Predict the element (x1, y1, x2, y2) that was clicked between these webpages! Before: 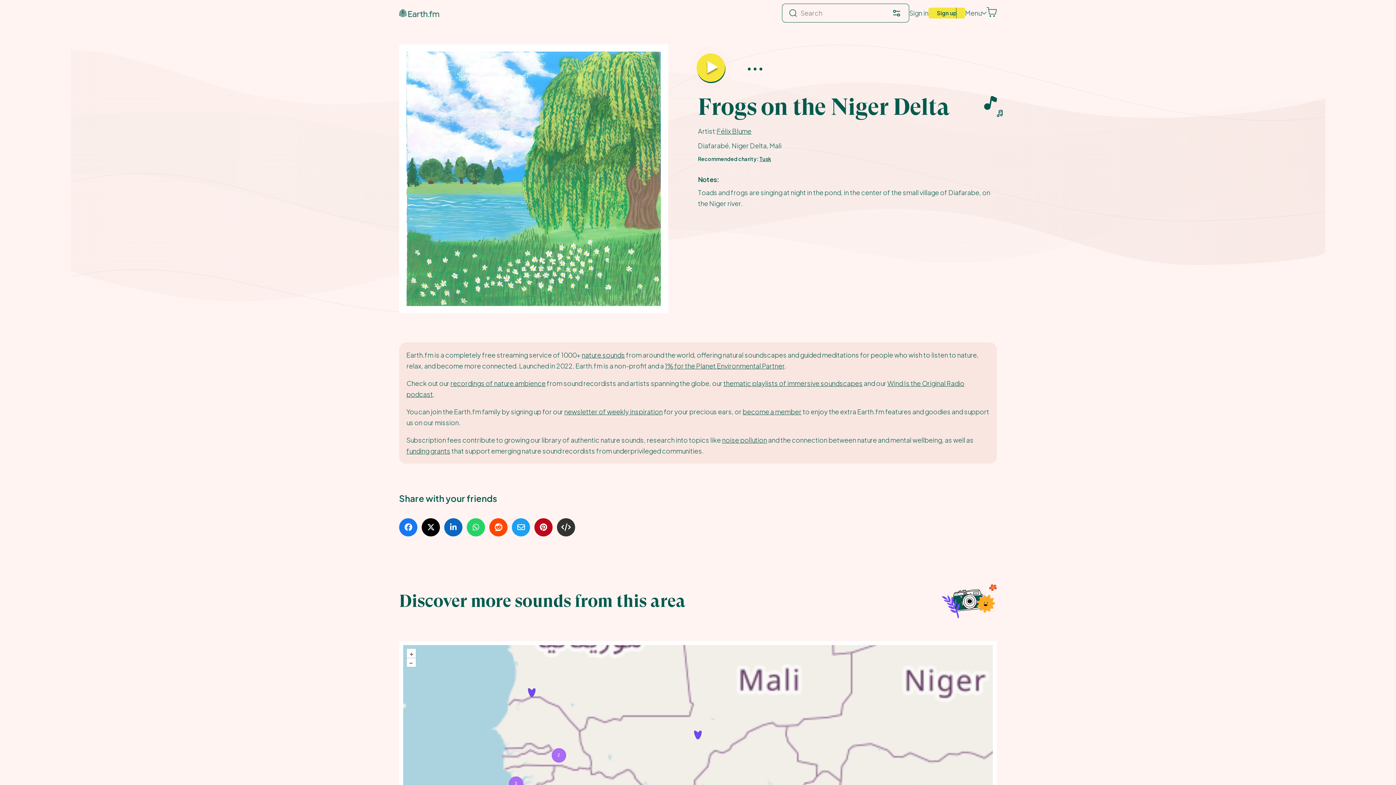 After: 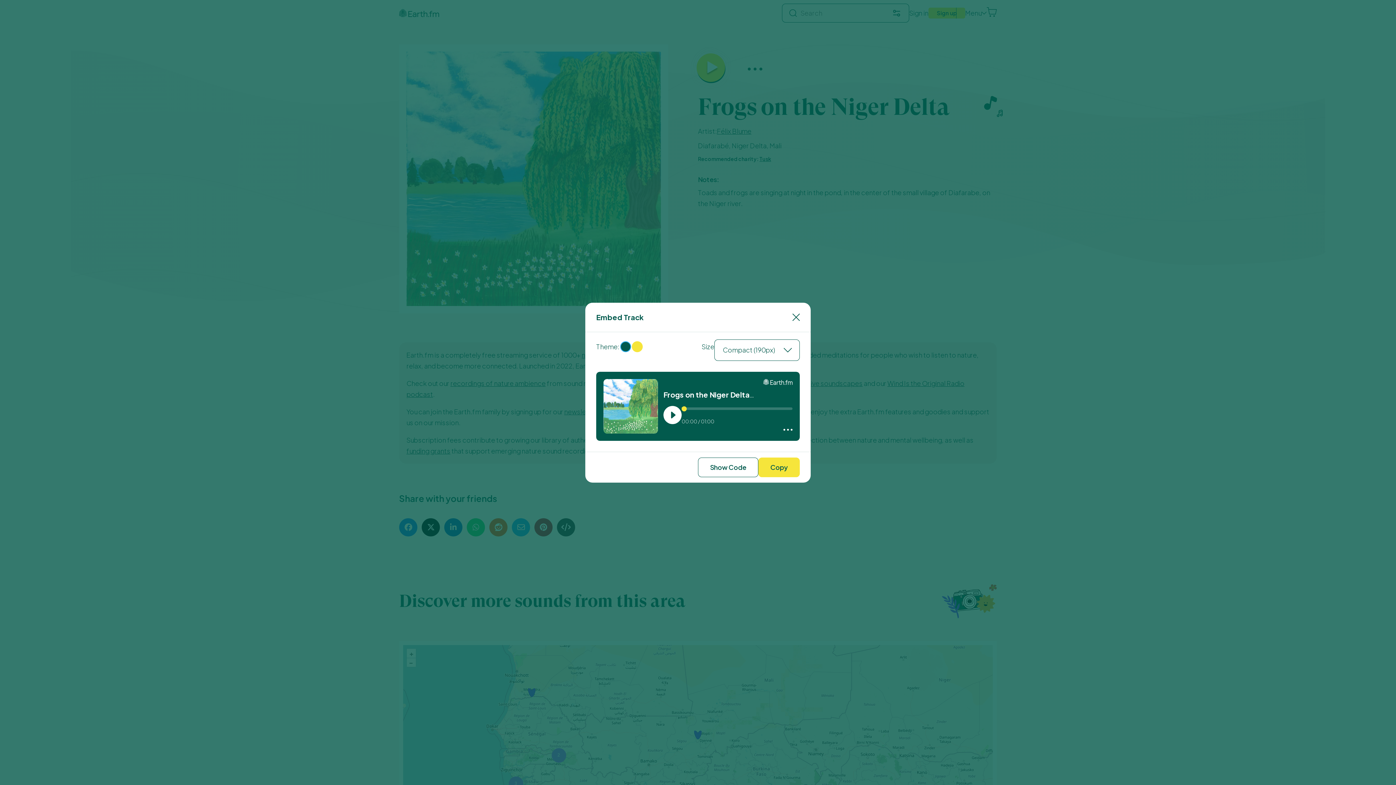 Action: bbox: (557, 518, 575, 536) label: Share as Embed track